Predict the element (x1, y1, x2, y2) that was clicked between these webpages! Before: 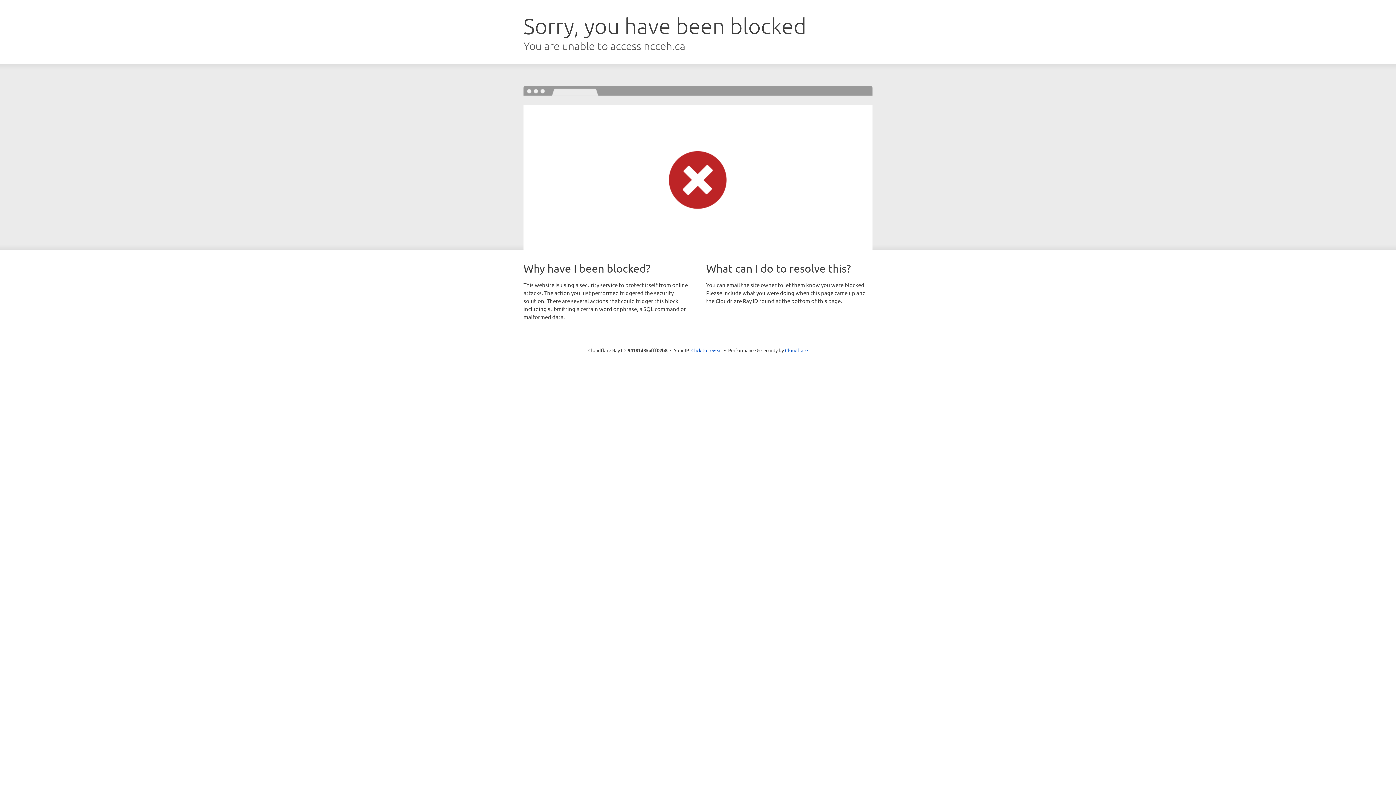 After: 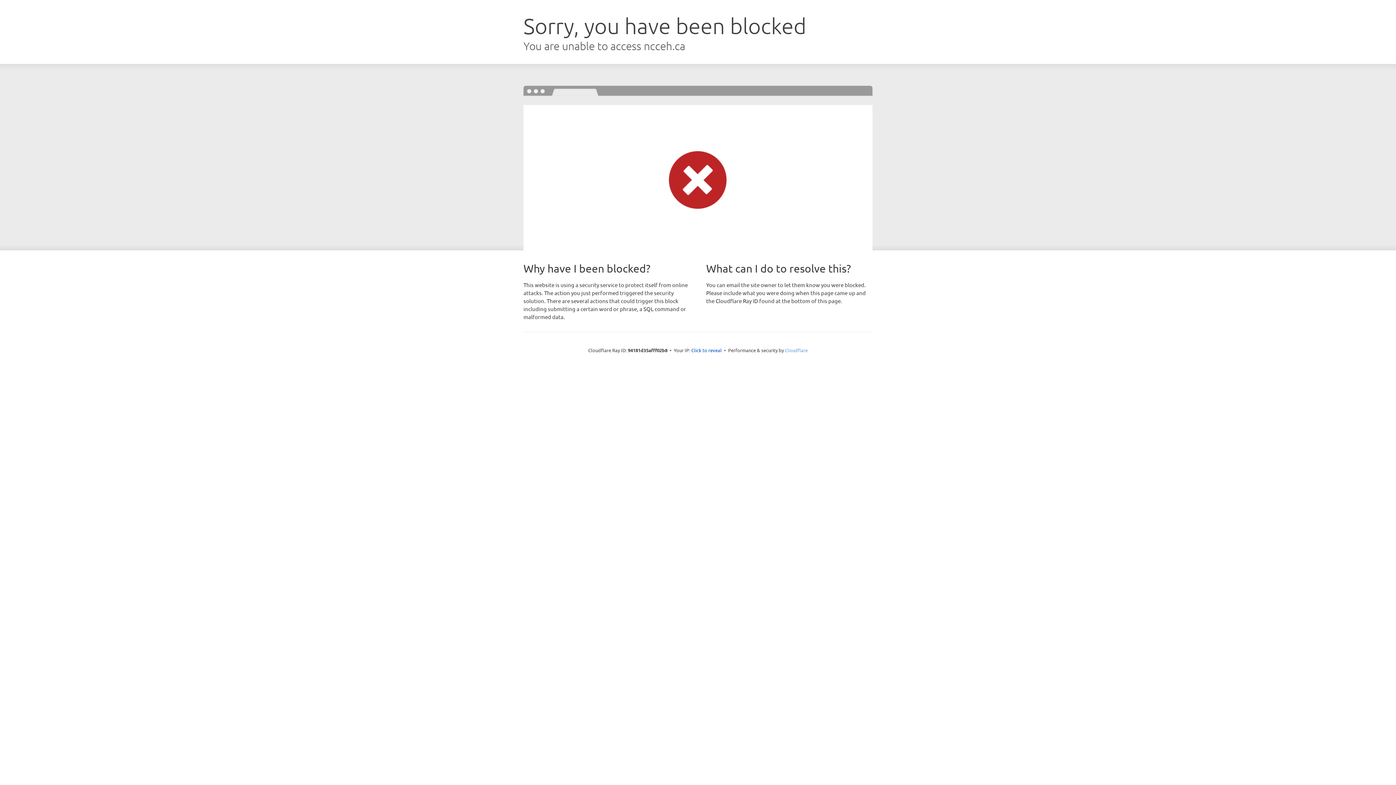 Action: label: Cloudflare bbox: (785, 347, 808, 353)